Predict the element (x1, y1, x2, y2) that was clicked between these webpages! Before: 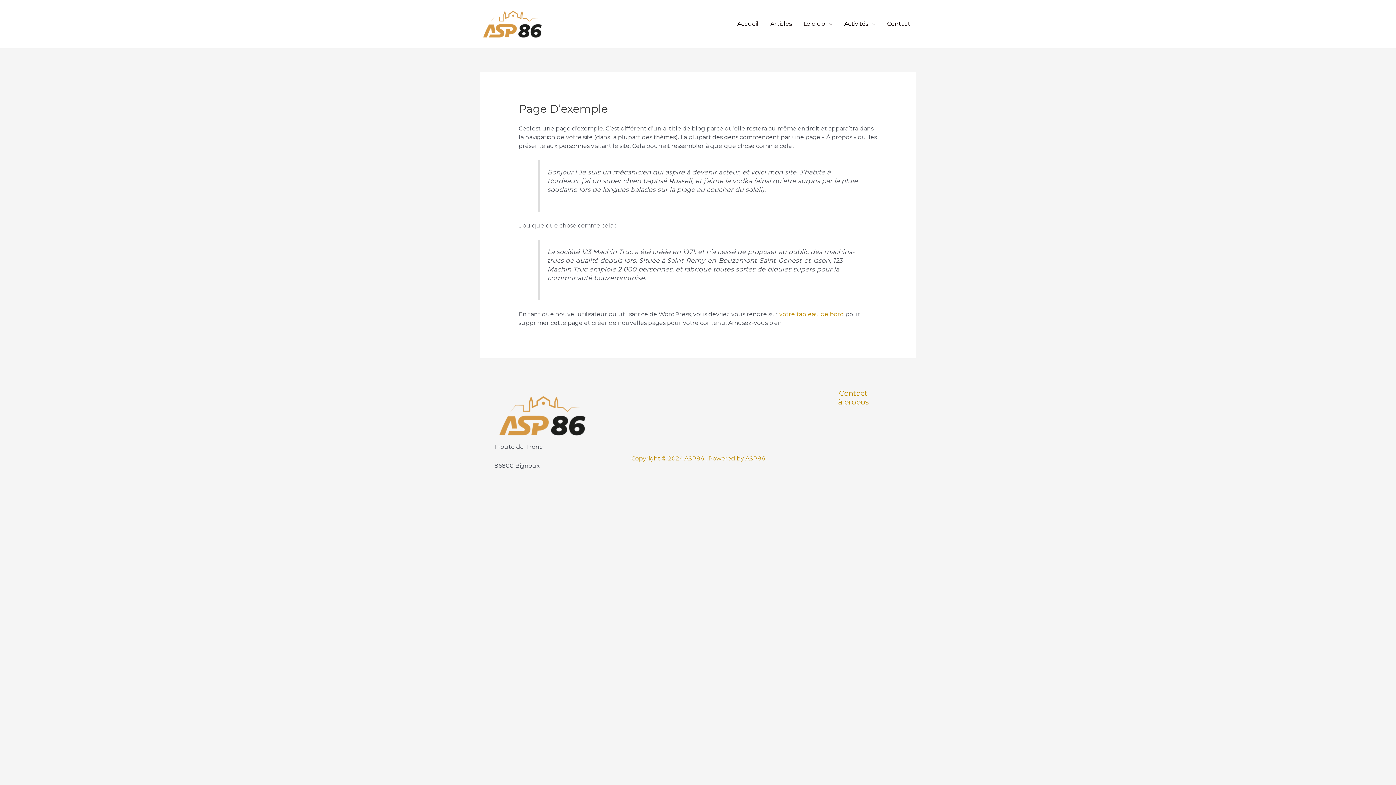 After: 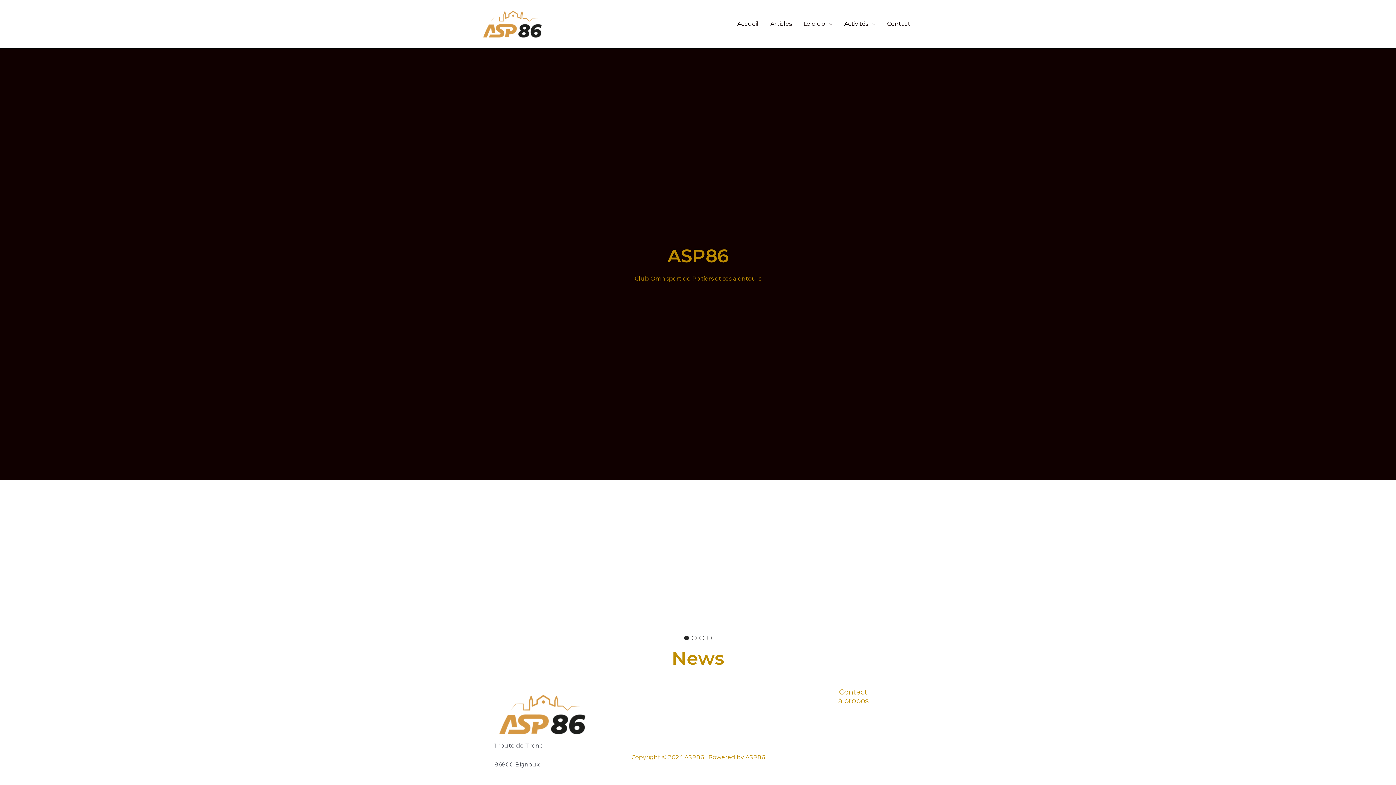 Action: bbox: (731, 11, 764, 36) label: Accueil